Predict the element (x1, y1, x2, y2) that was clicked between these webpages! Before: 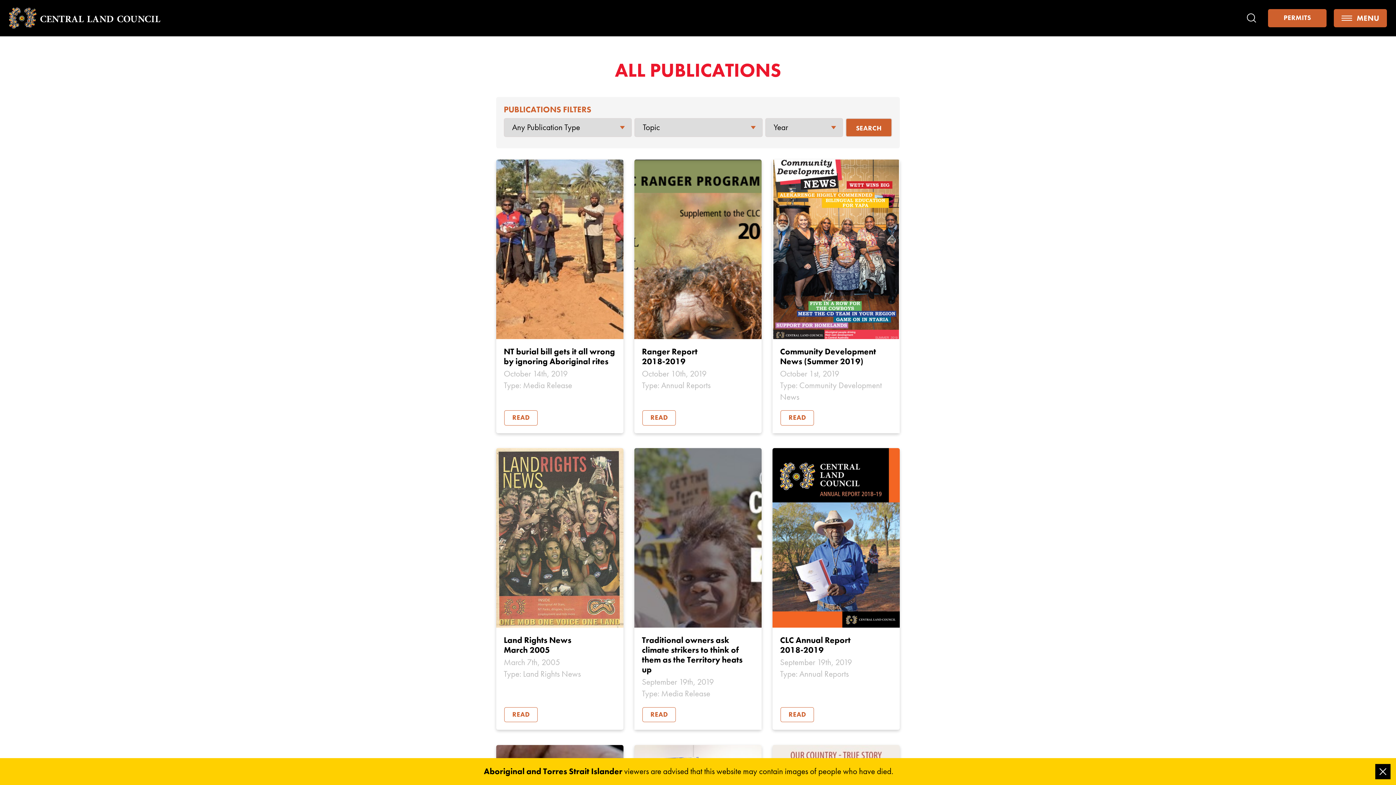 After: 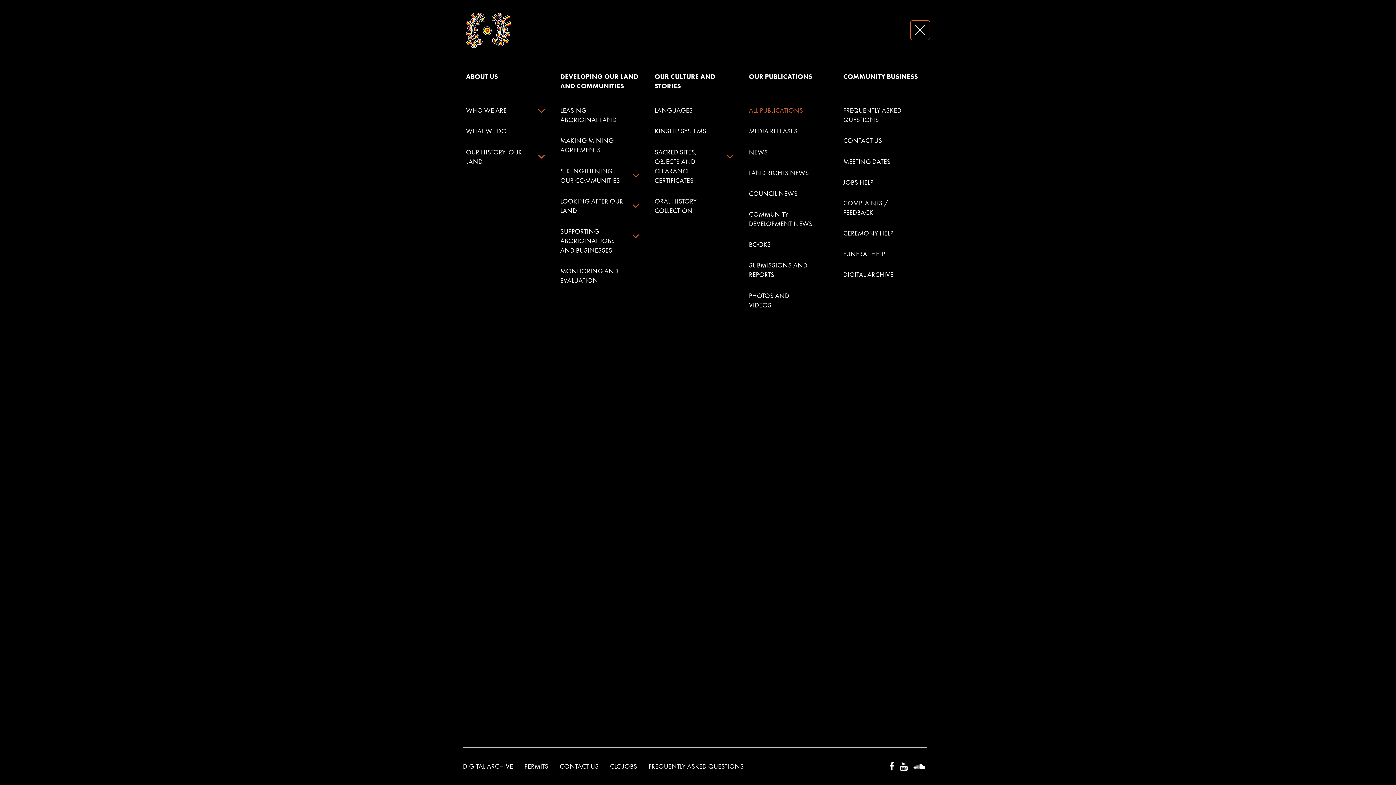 Action: bbox: (1334, 9, 1387, 27) label: MENU